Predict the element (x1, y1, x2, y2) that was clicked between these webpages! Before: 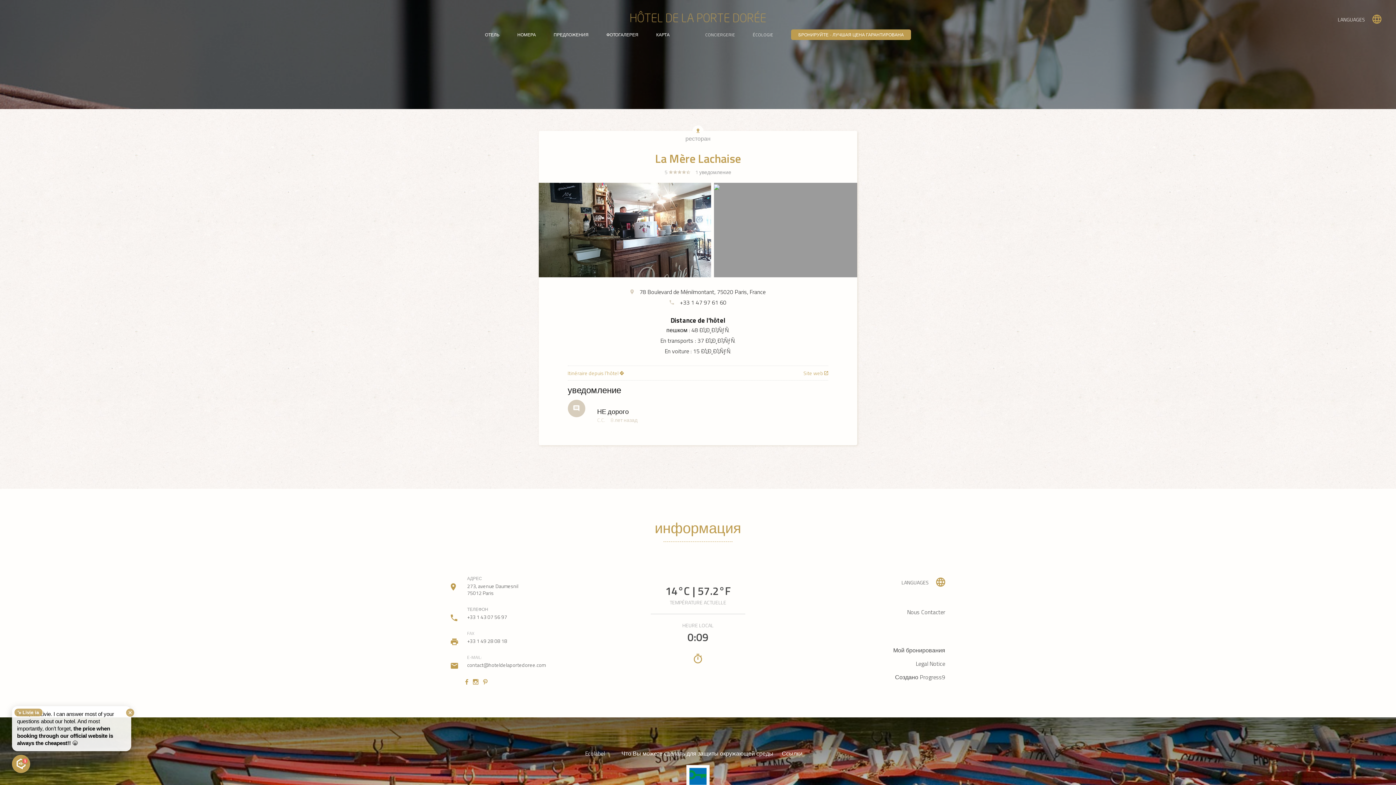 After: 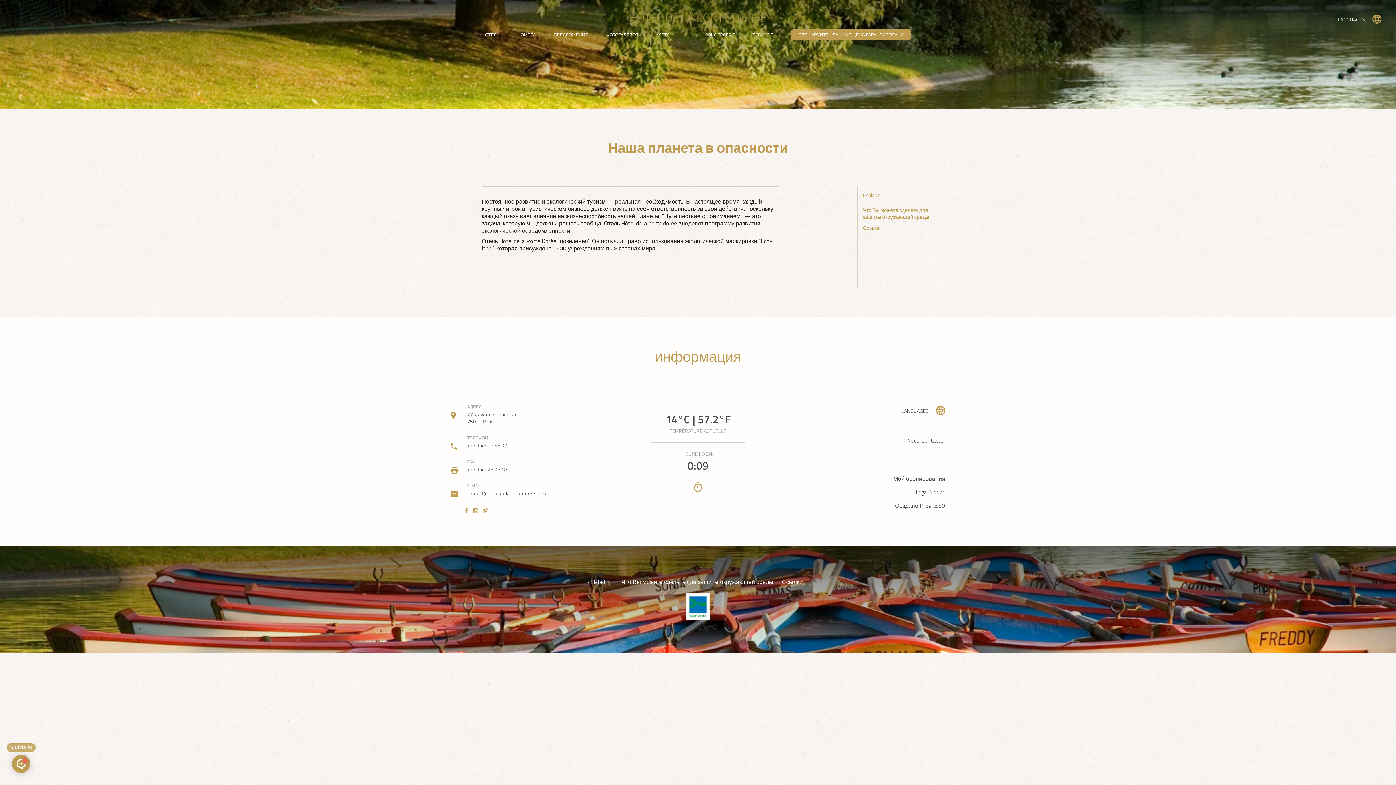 Action: bbox: (585, 749, 604, 758) label: Ecolabel